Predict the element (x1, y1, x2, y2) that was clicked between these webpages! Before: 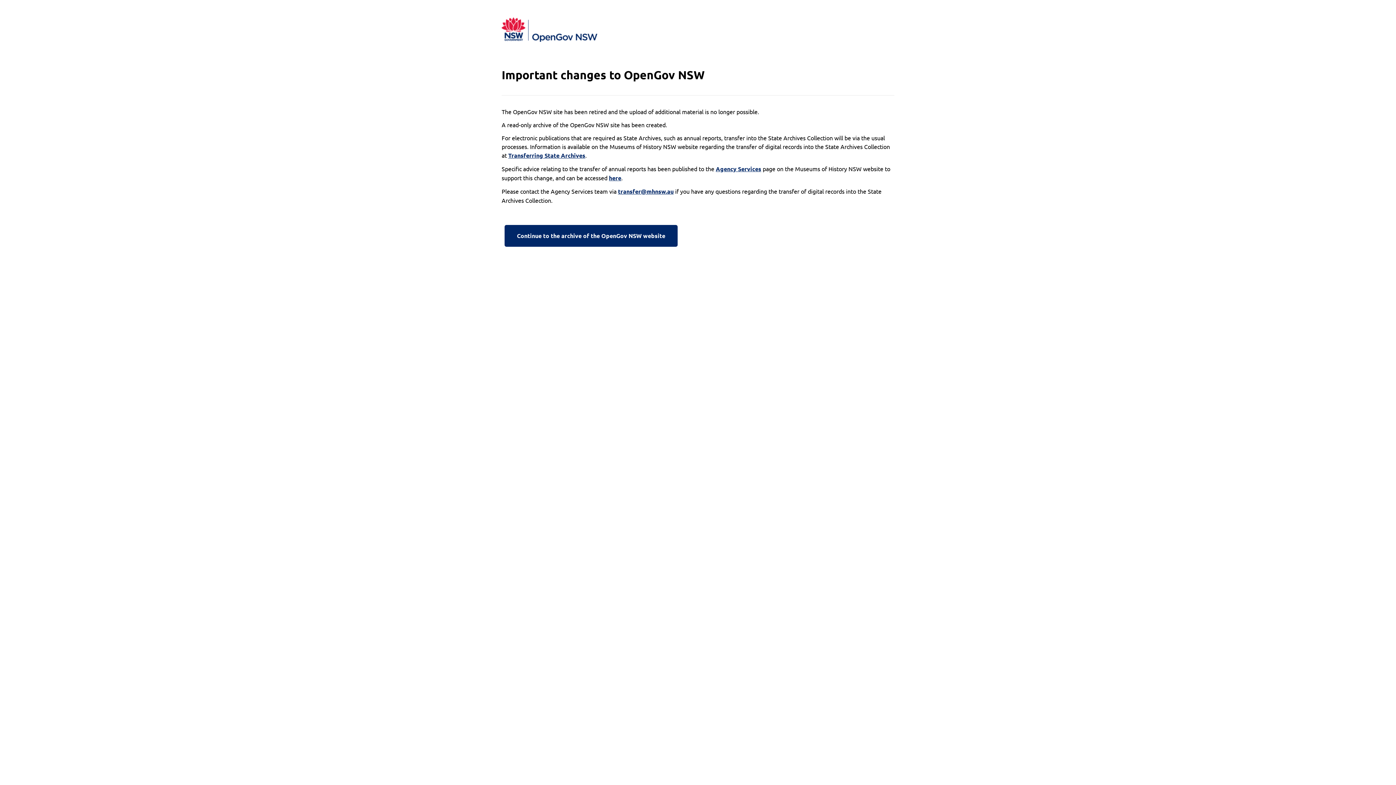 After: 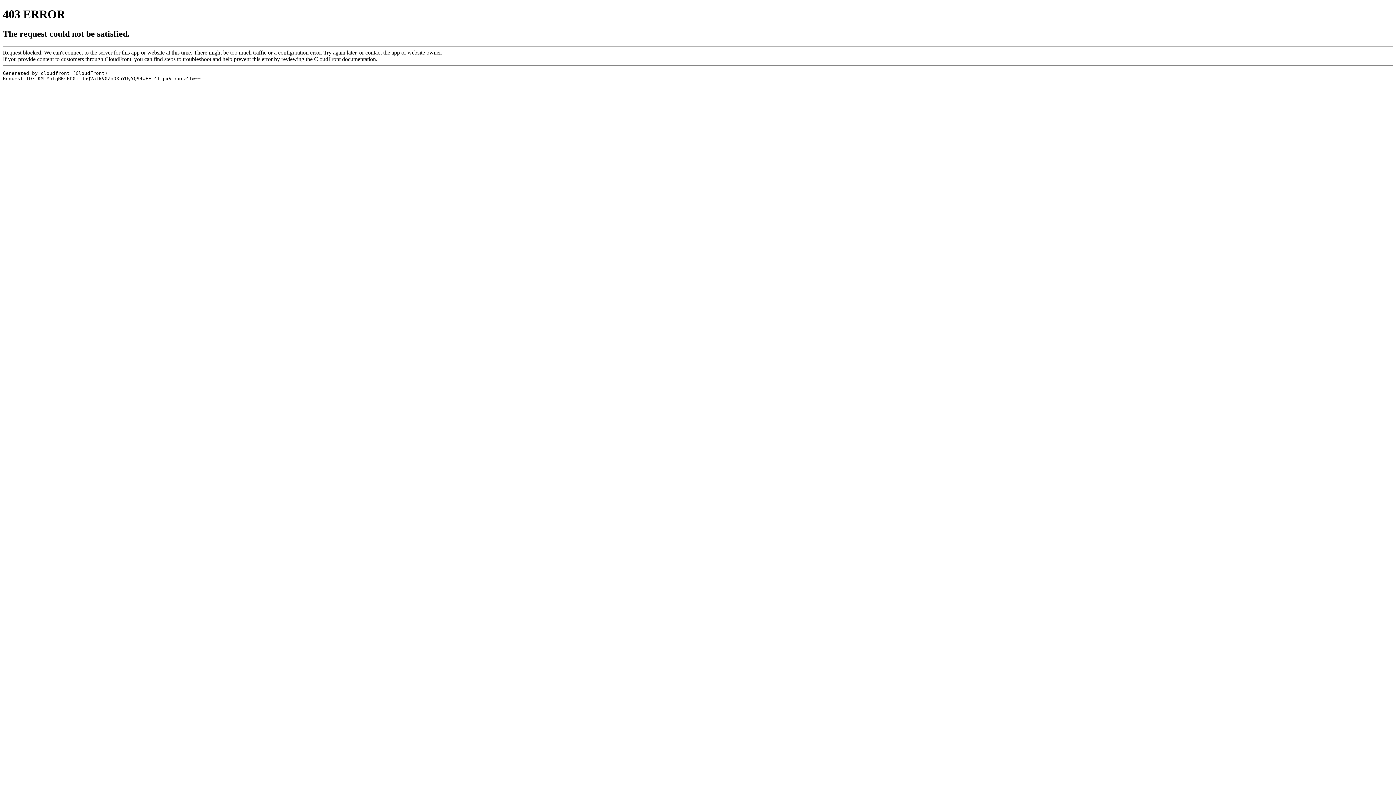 Action: bbox: (716, 164, 761, 173) label: Agency Services